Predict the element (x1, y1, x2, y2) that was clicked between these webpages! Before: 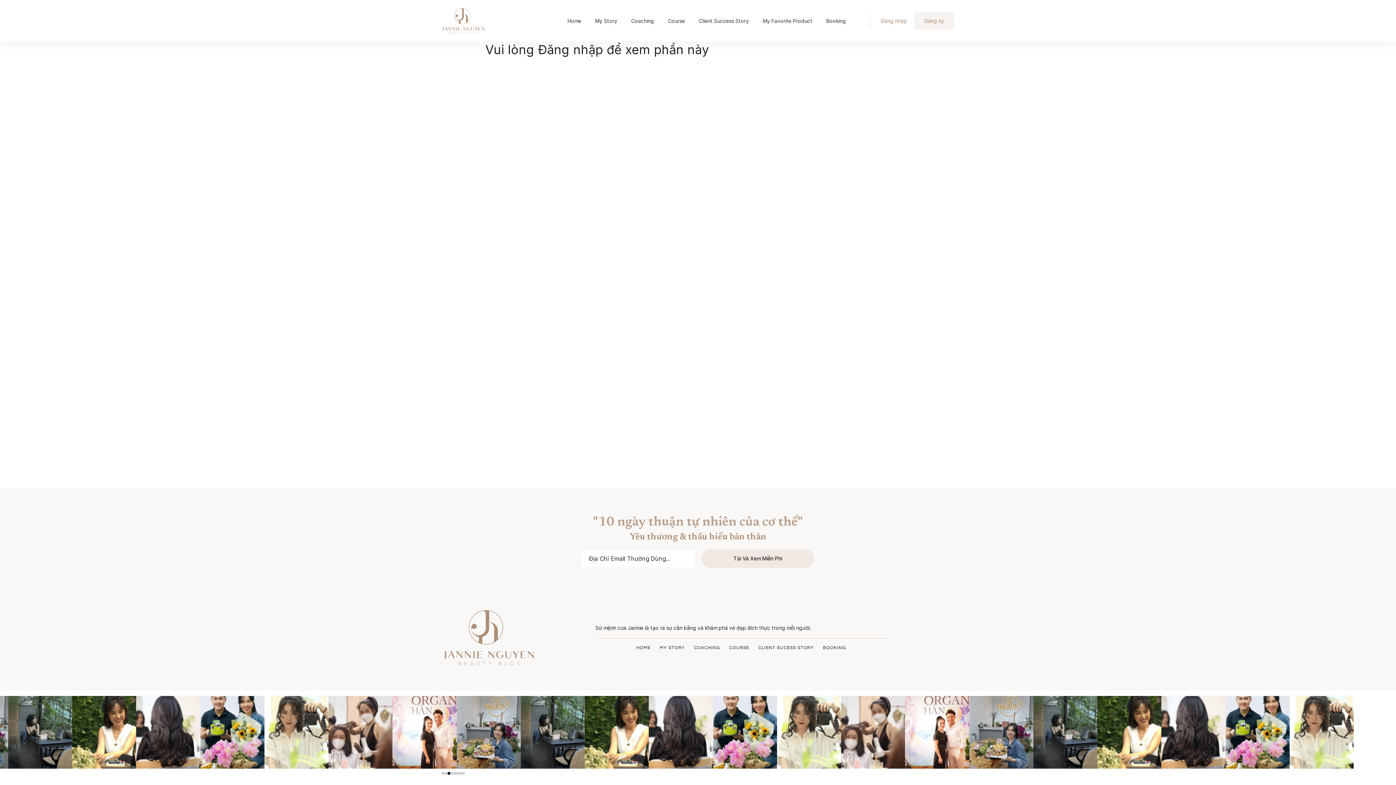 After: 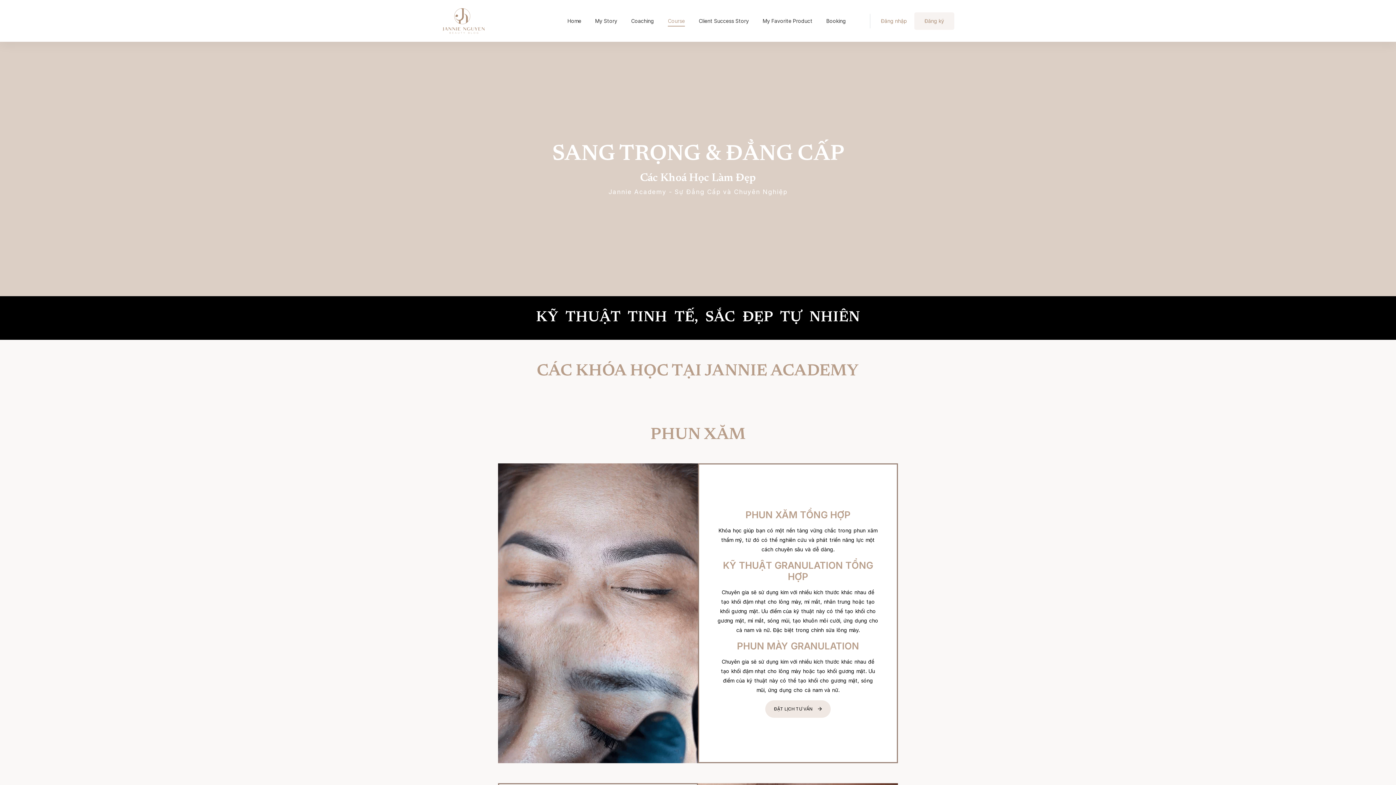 Action: bbox: (729, 644, 749, 652) label: COURSE